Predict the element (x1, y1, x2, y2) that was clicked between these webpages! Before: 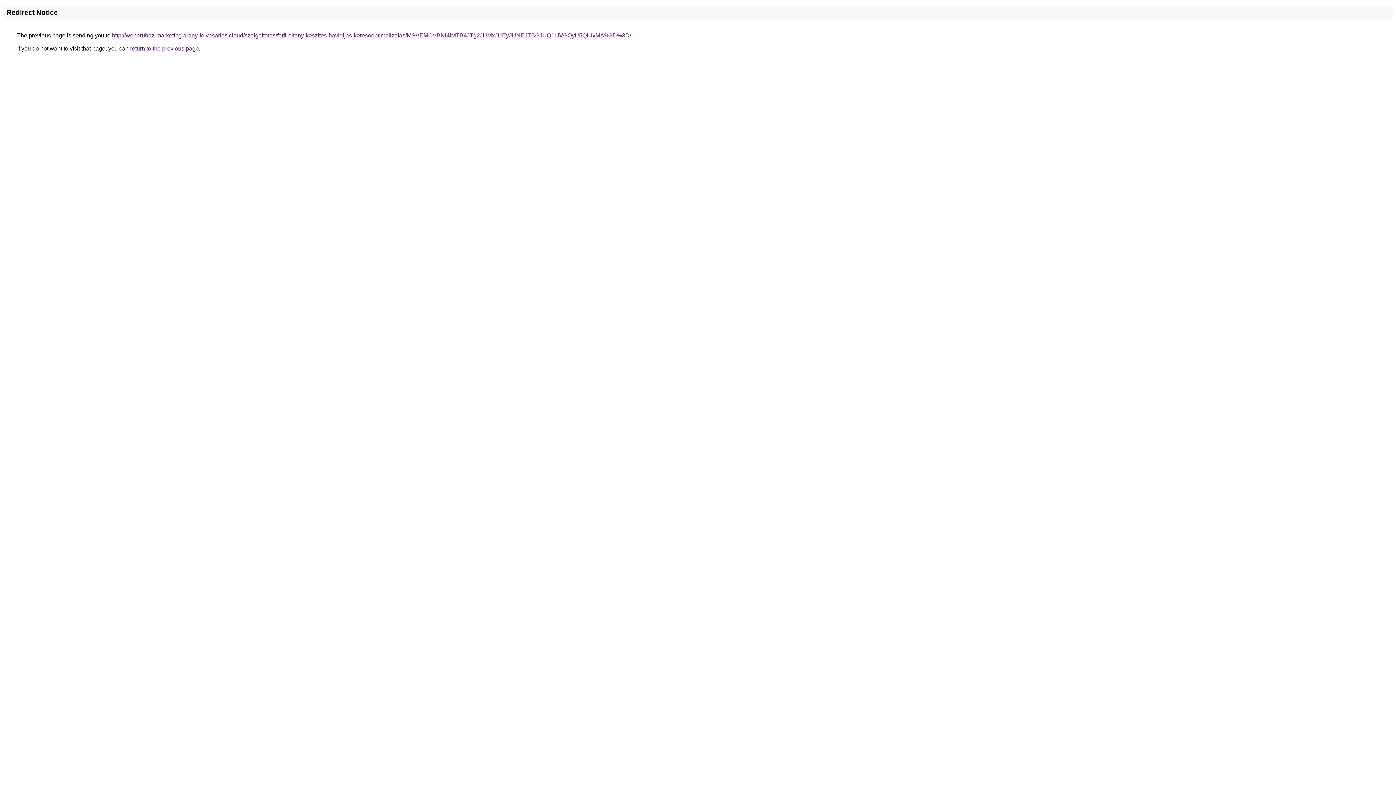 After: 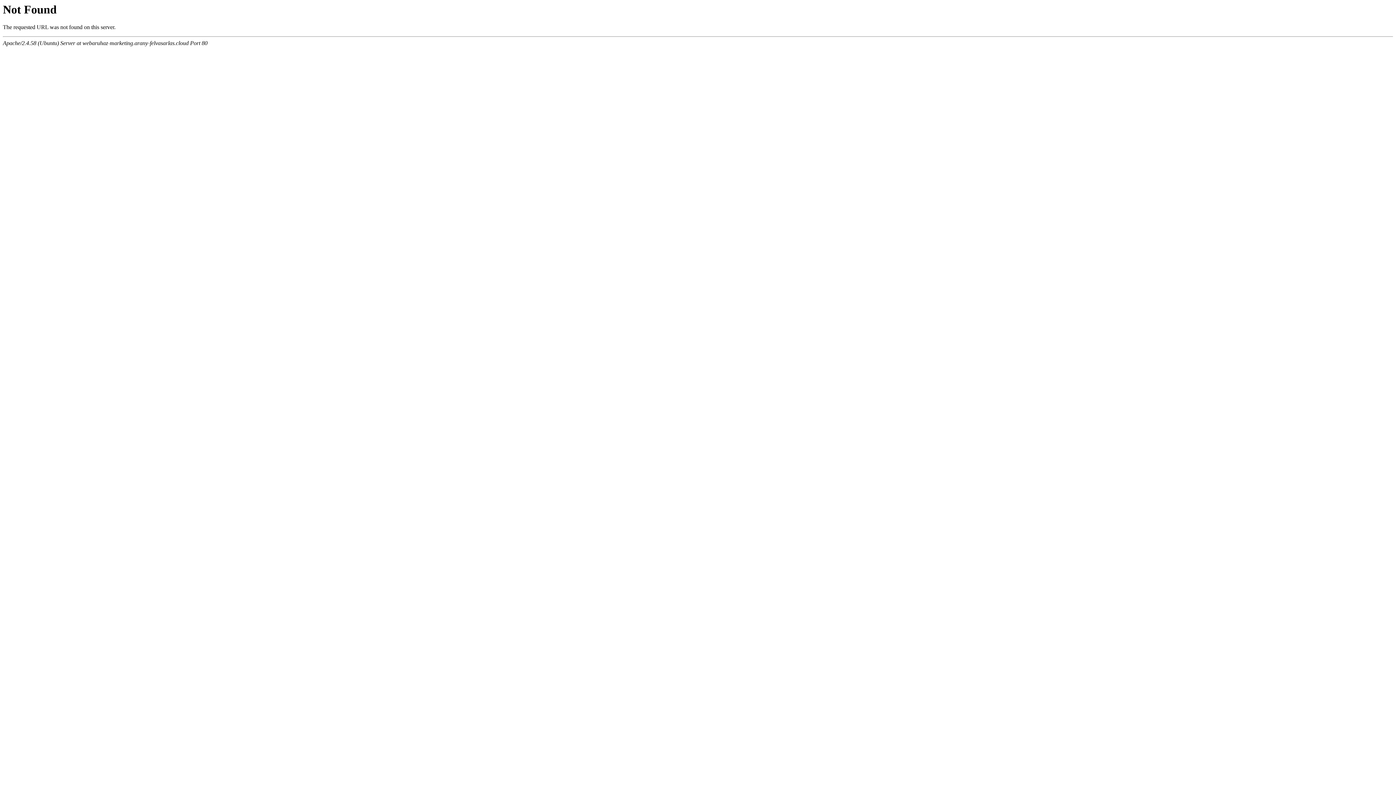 Action: label: http://webaruhaz-marketing.arany-felvasarlas.cloud/szolgaltatas/ferfi-oltony-keszites-havidijas-keresooptimalizalas/MSVEMCVBNi4lMTB4JTg2JUMxJUEyJUNEJTBGJUQ1LiVGQyU5QiUxMA%3D%3D/ bbox: (112, 32, 631, 38)